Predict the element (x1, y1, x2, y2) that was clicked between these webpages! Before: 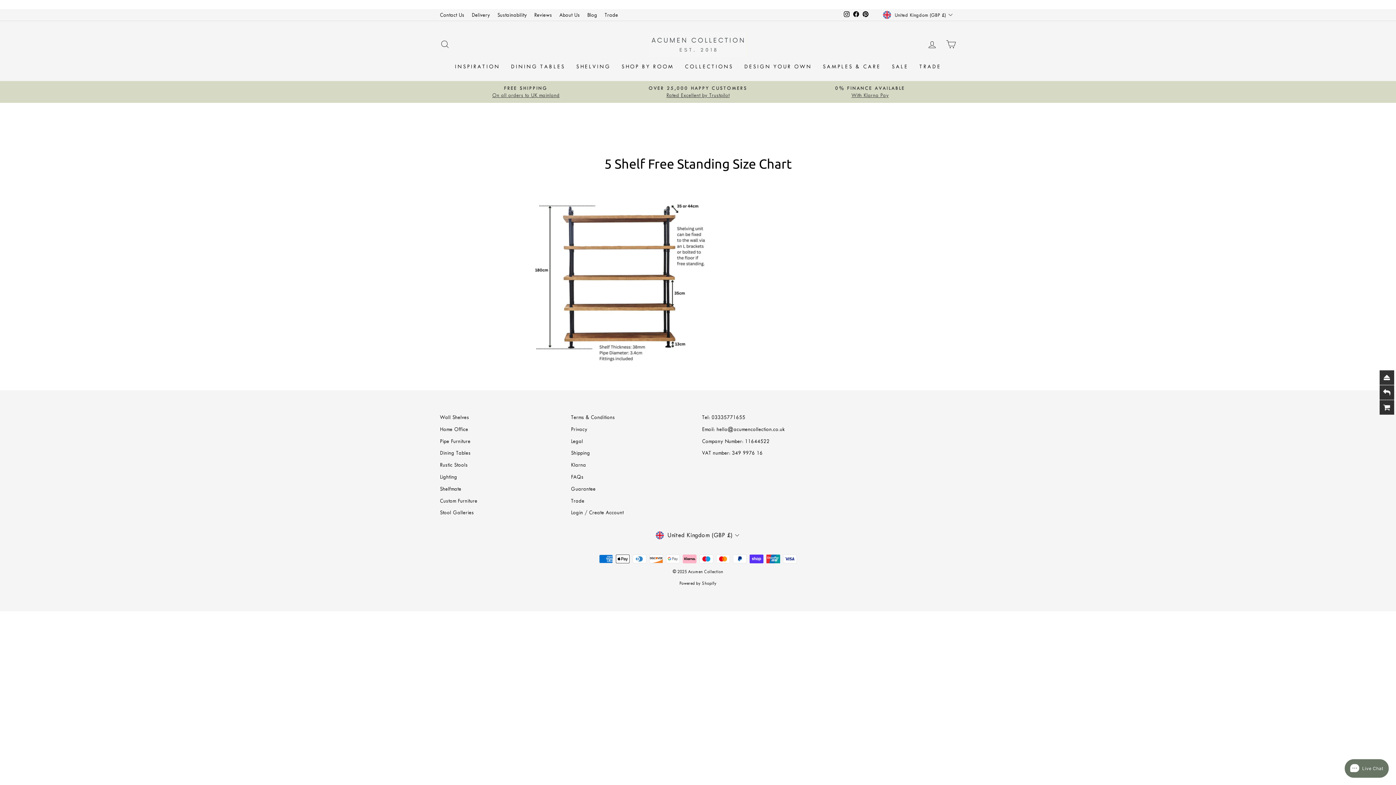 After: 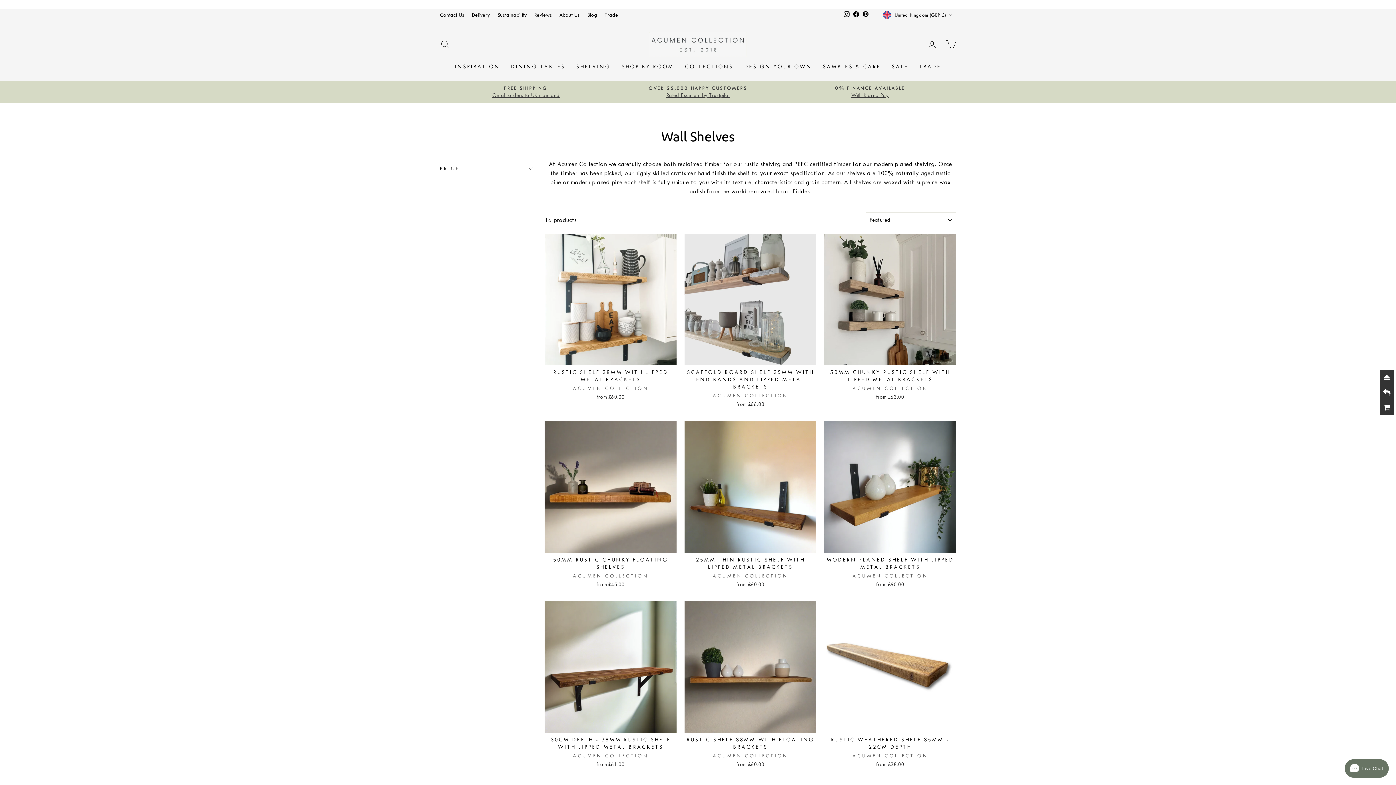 Action: label: Wall Shelves bbox: (440, 412, 469, 422)